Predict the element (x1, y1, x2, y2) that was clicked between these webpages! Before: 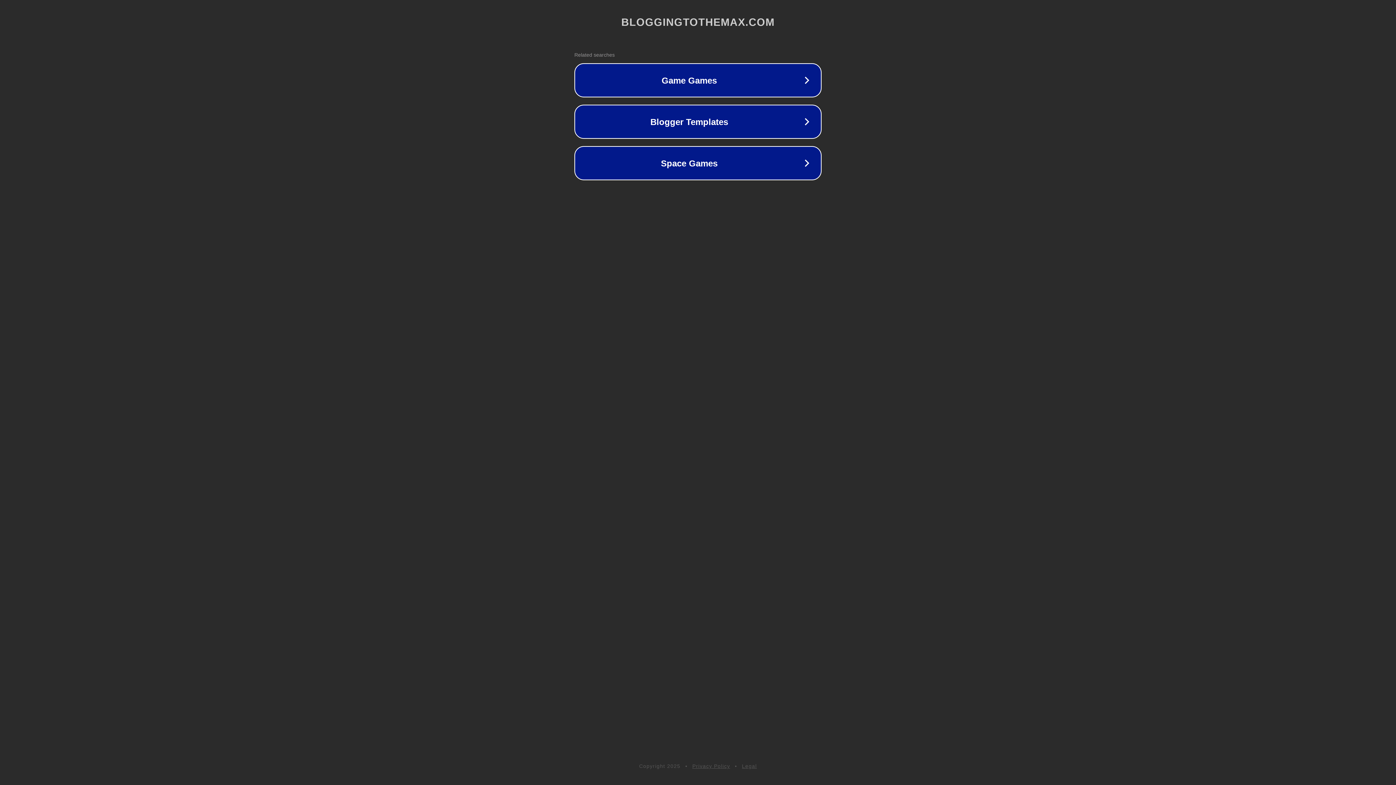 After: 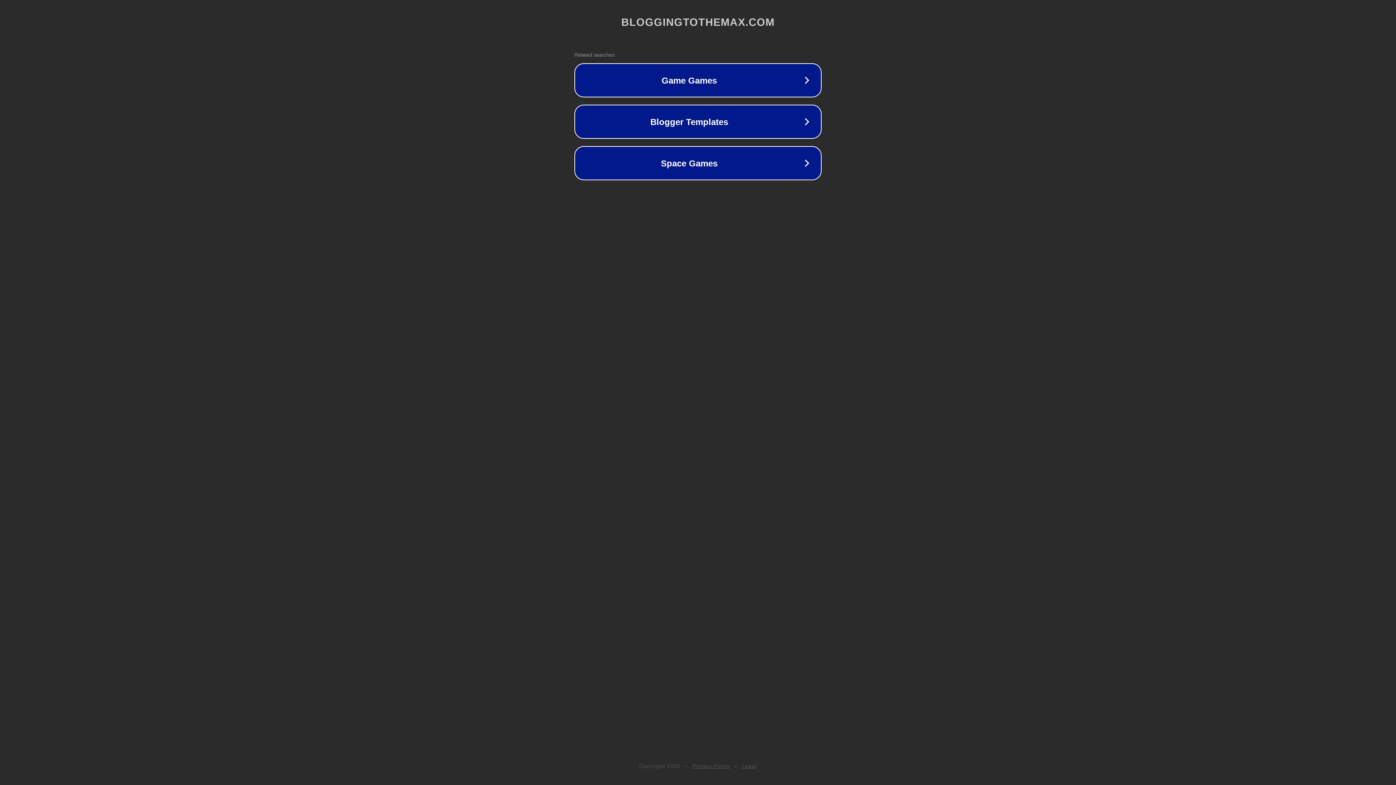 Action: bbox: (692, 763, 730, 769) label: Privacy Policy